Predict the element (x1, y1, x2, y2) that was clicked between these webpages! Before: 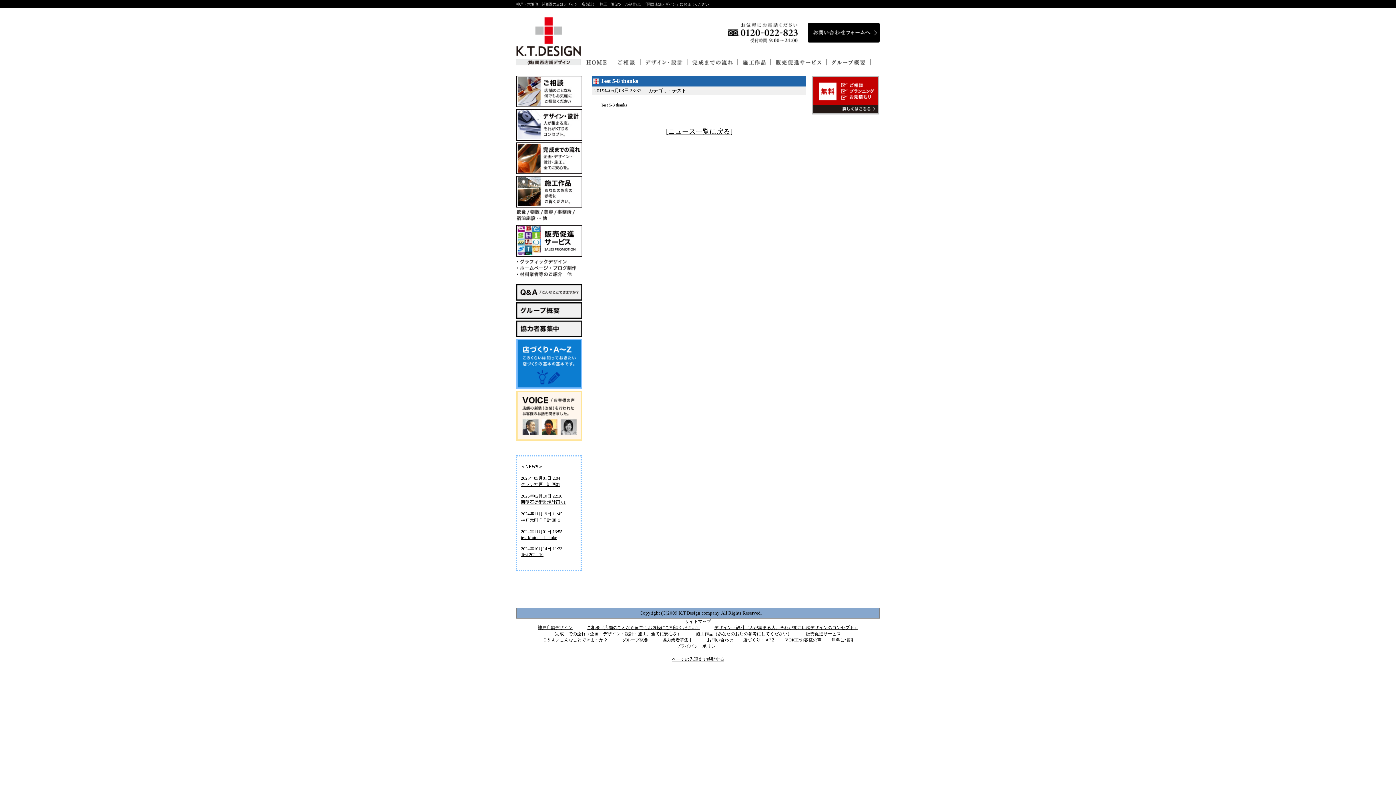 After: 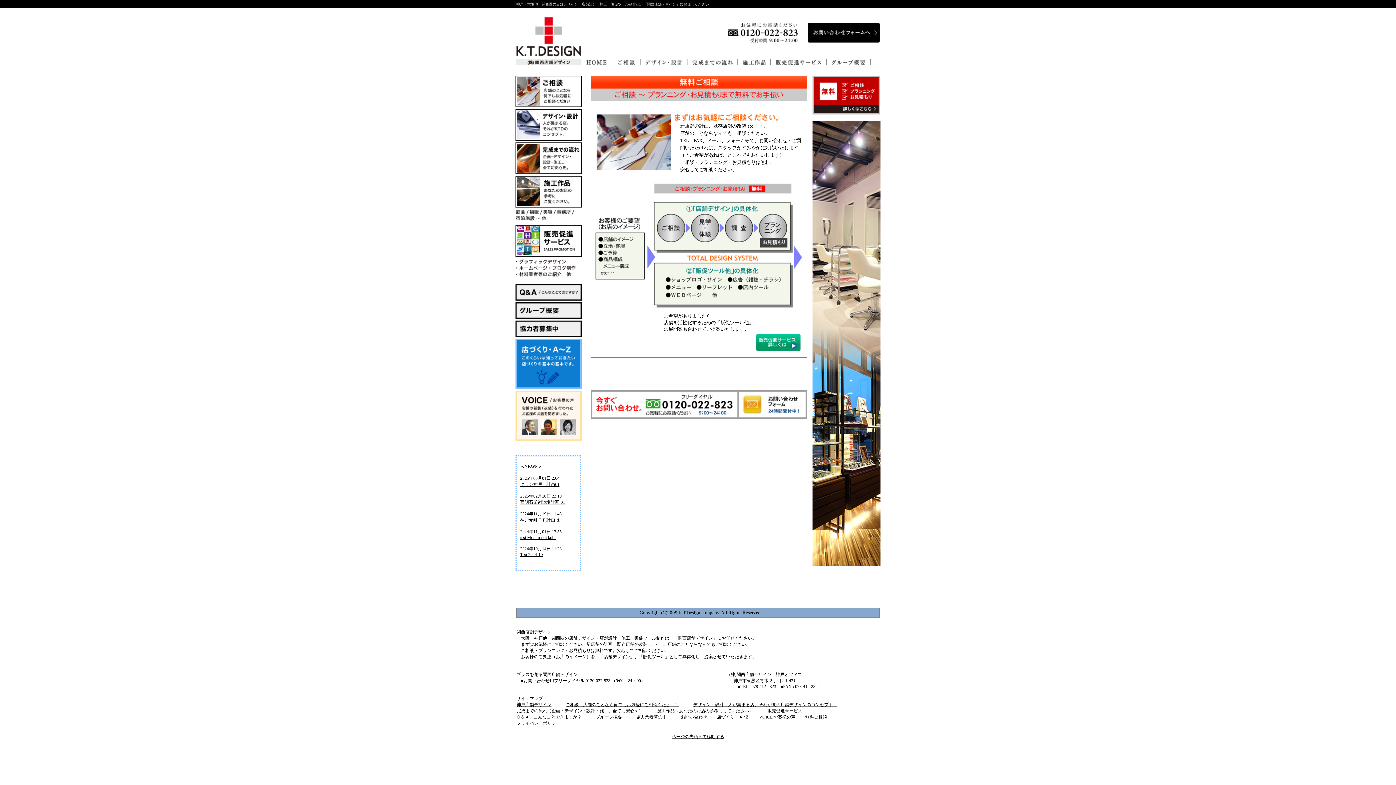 Action: bbox: (831, 637, 853, 642) label: 無料ご相談